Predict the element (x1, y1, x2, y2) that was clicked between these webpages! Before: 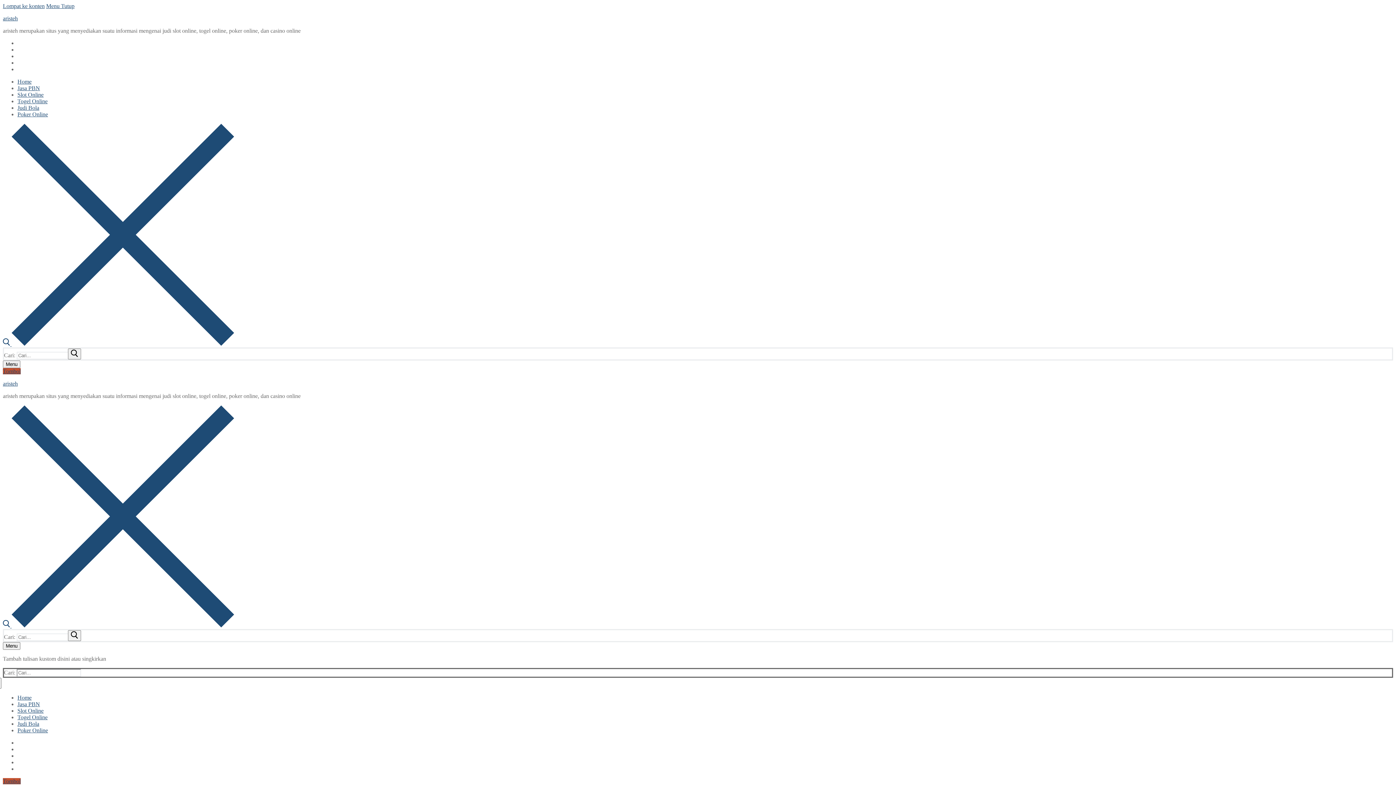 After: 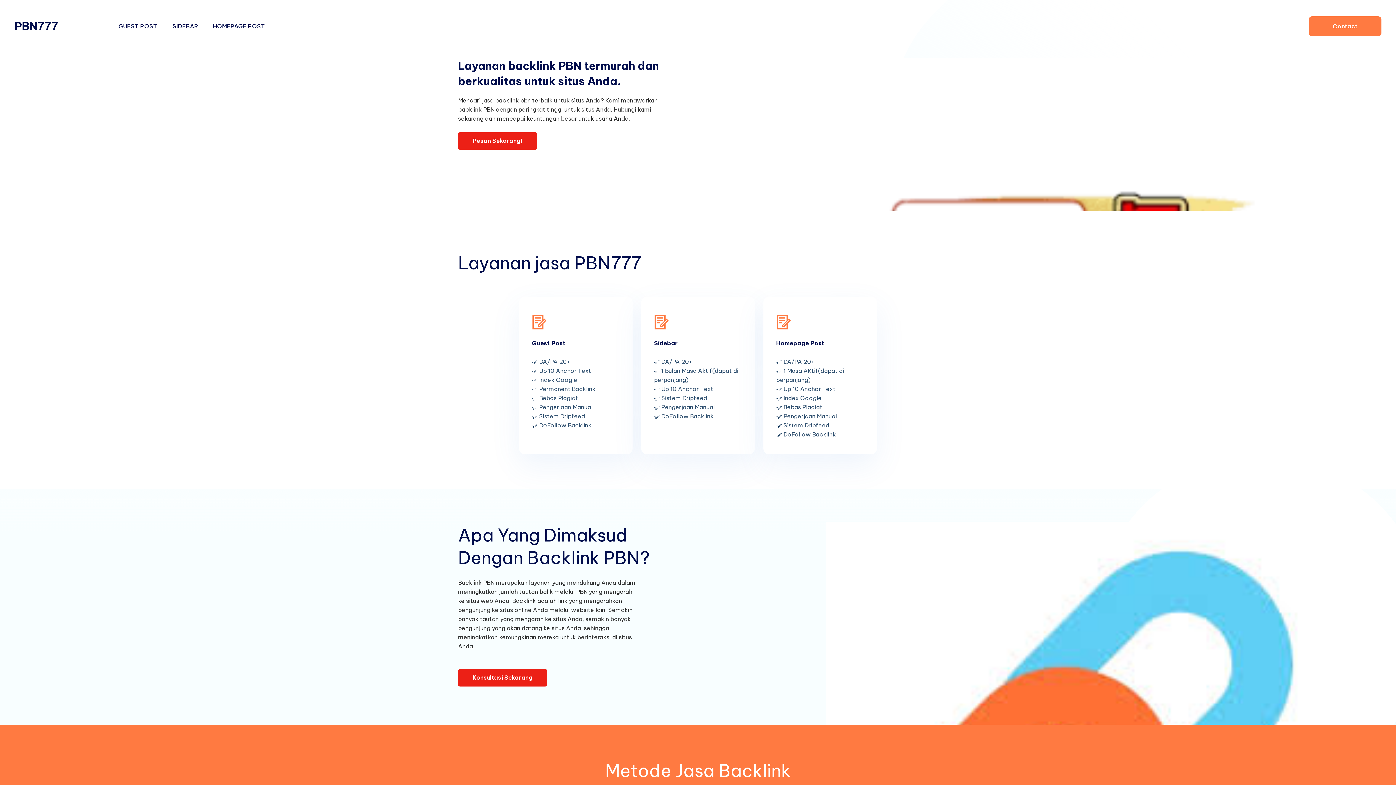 Action: bbox: (17, 701, 40, 707) label: Jasa PBN